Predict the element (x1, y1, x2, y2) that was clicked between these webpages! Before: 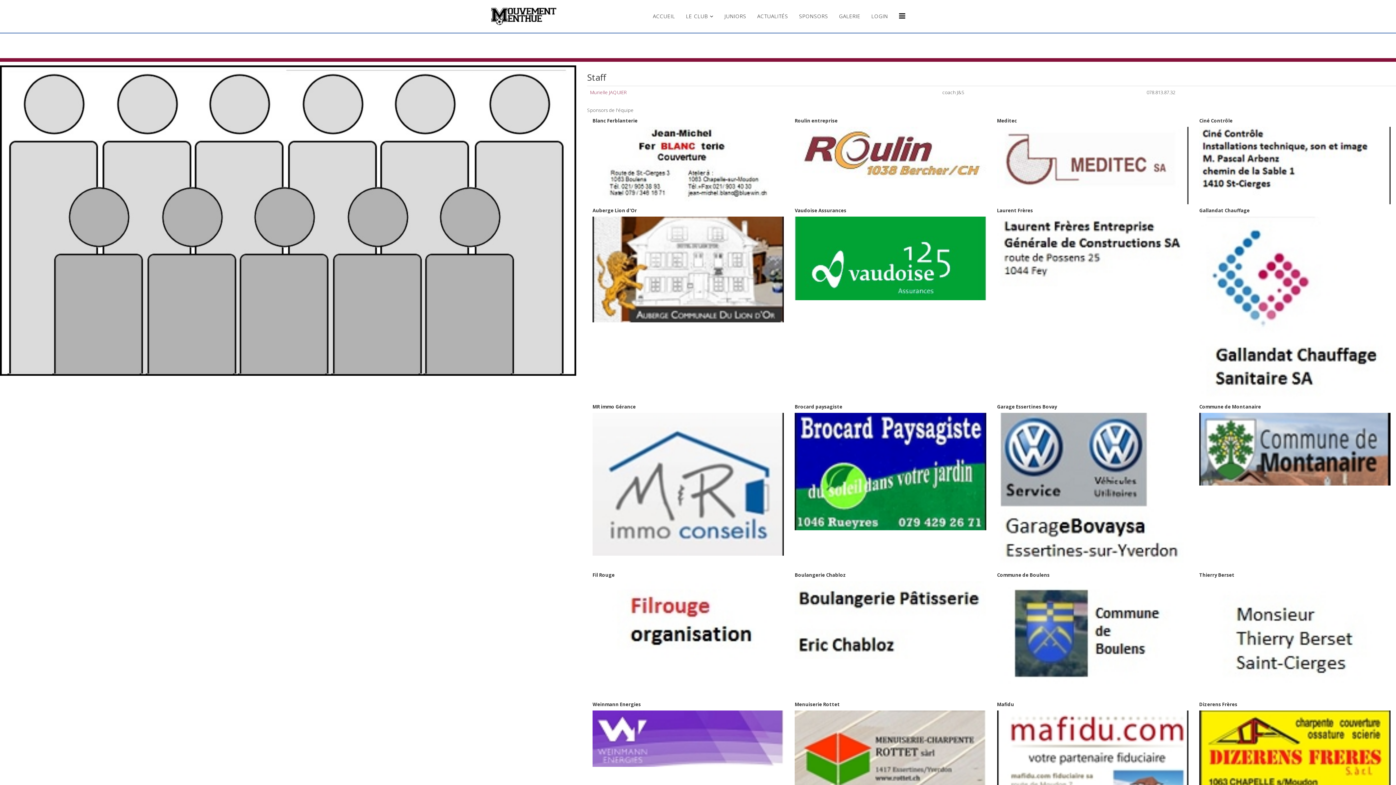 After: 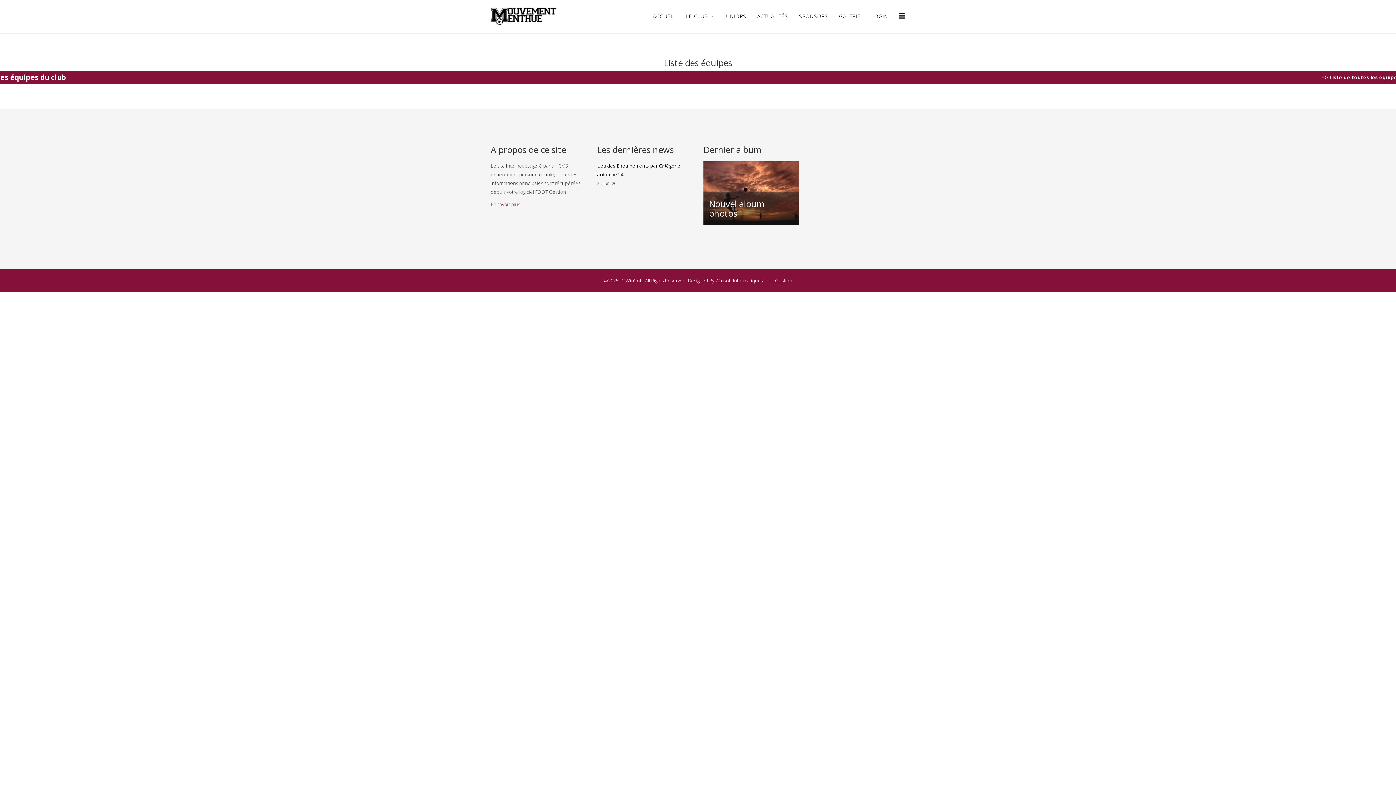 Action: bbox: (719, 0, 752, 32) label: JUNIORS